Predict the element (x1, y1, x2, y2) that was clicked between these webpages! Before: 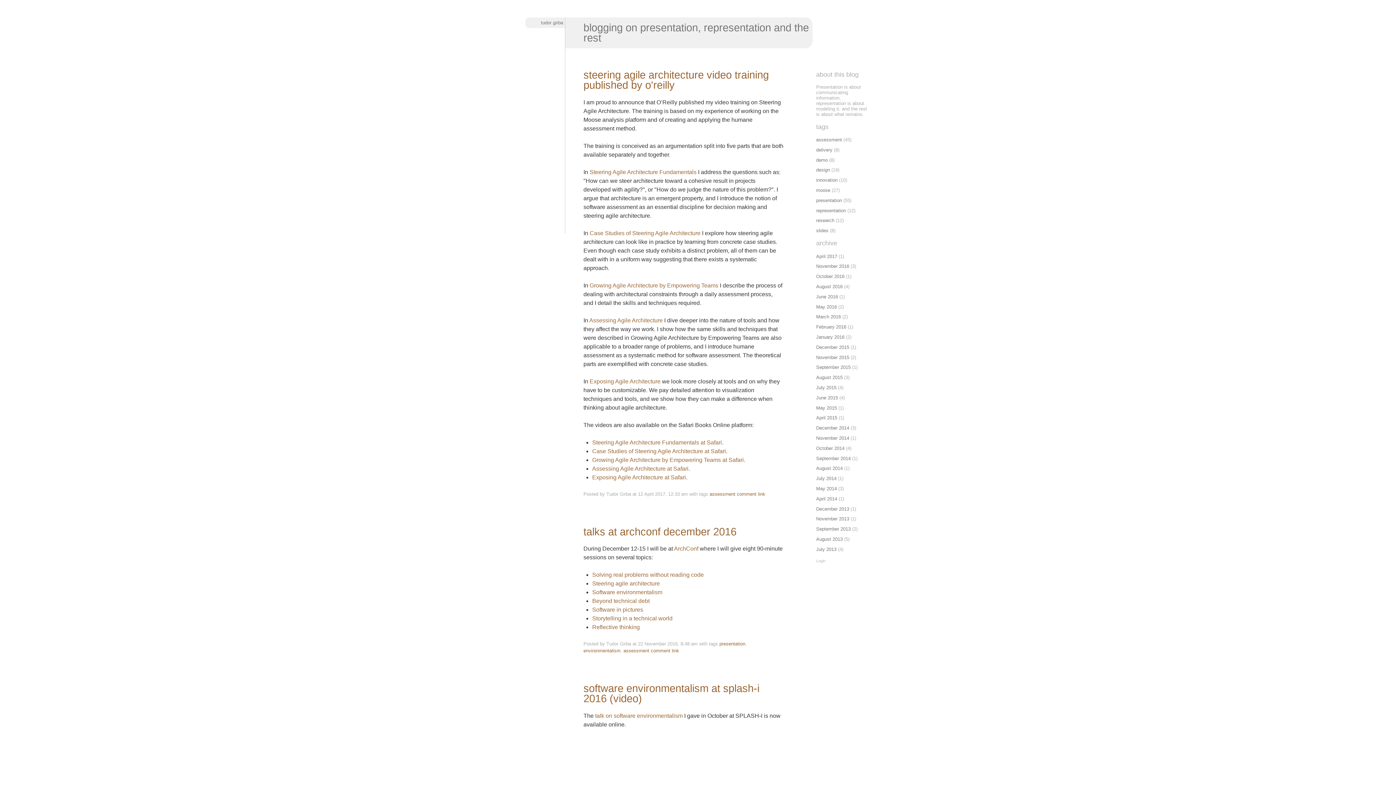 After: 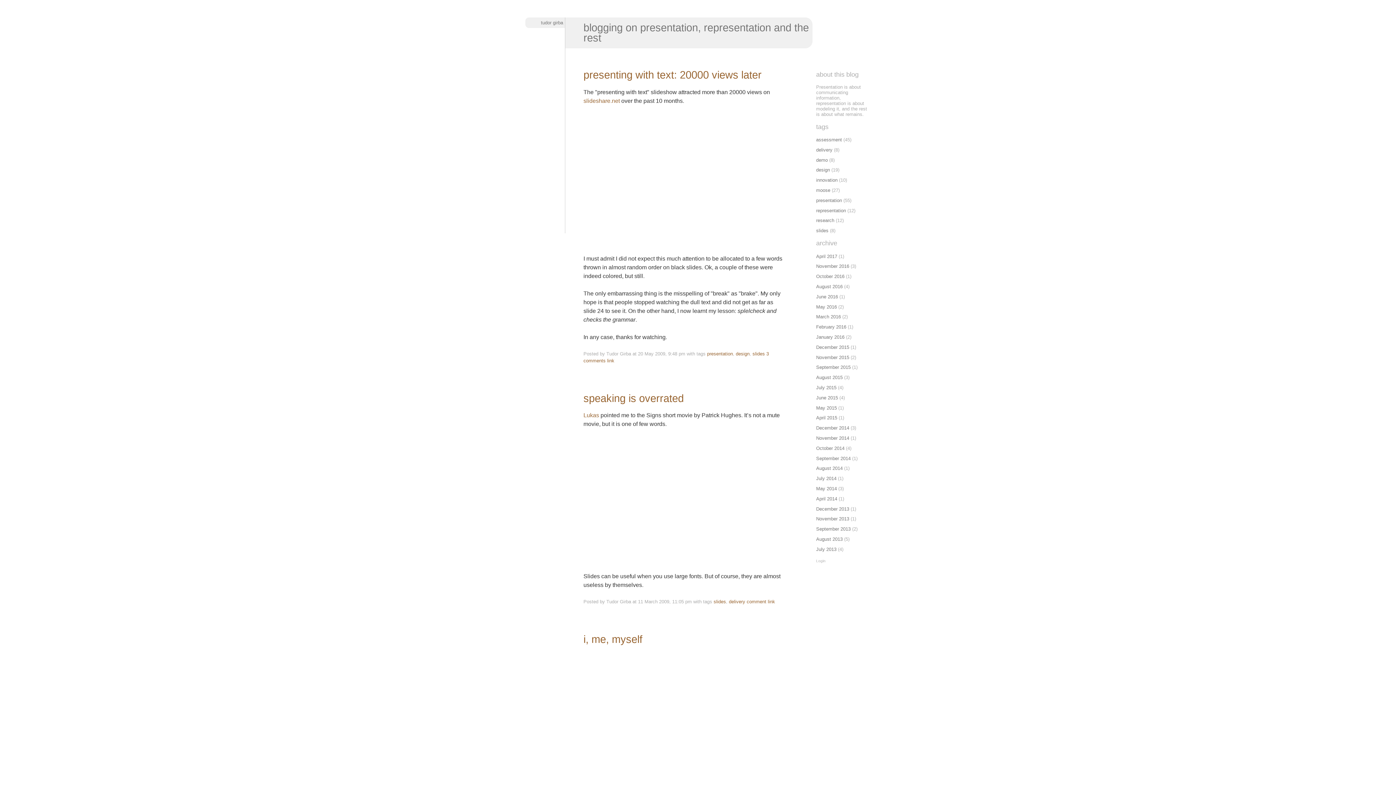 Action: label: slides bbox: (816, 228, 828, 233)